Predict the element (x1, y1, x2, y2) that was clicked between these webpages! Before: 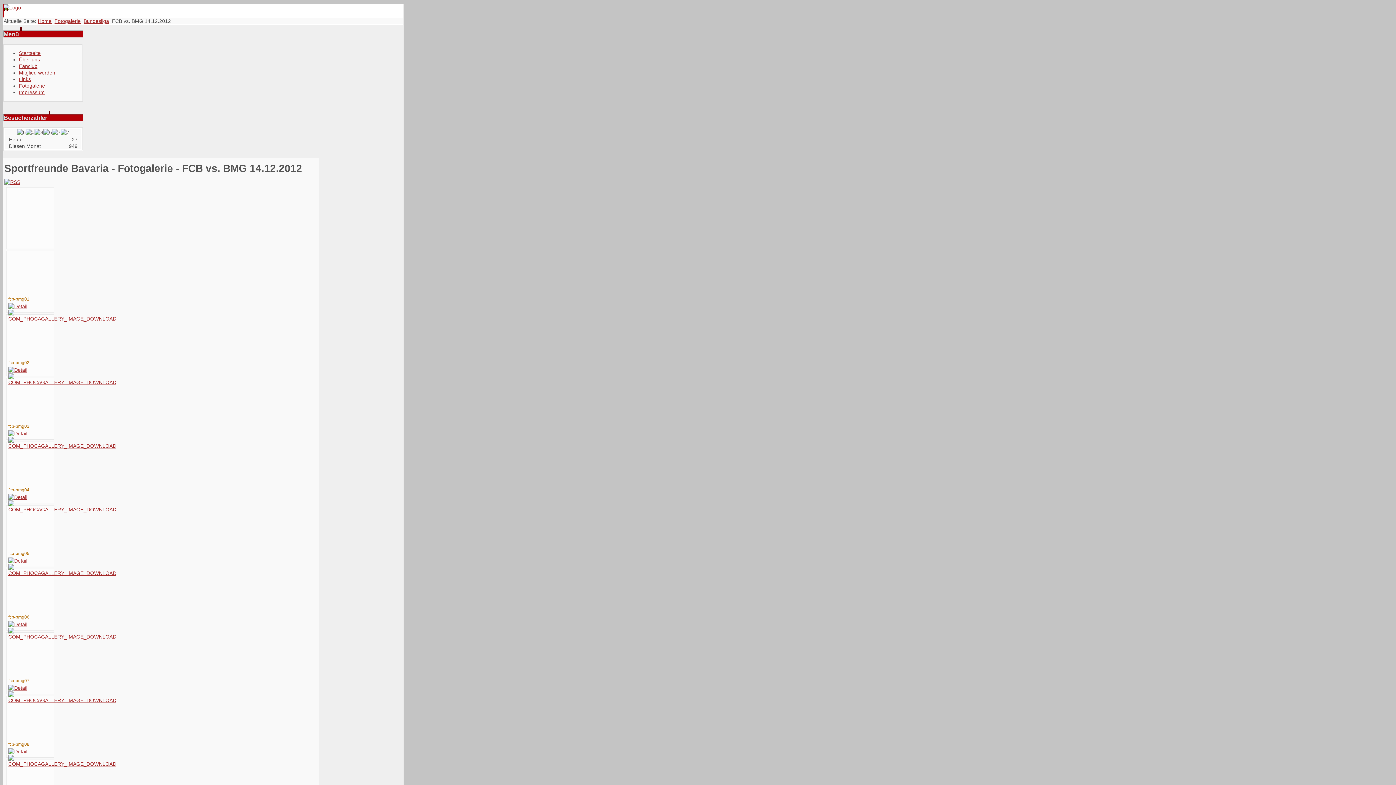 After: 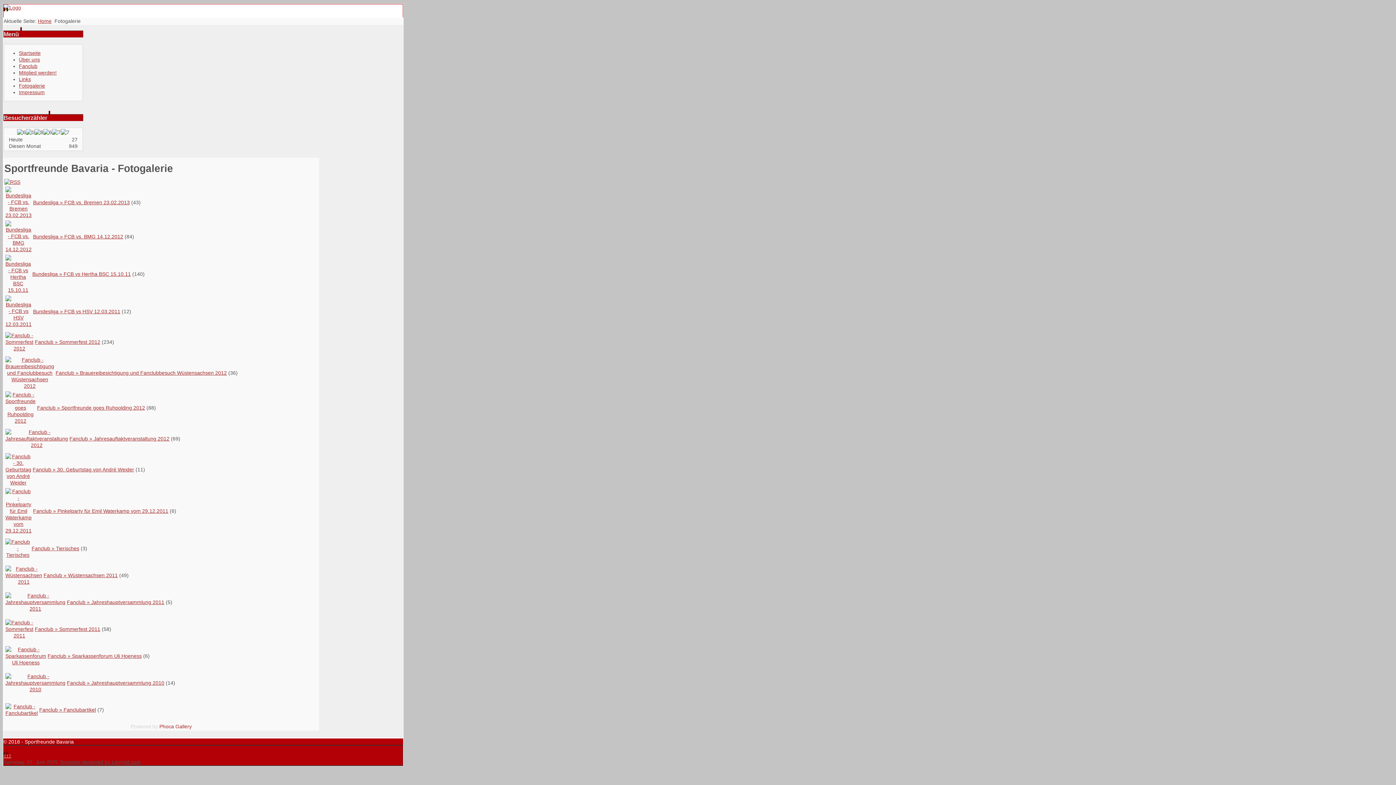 Action: label: Fotogalerie bbox: (18, 82, 45, 88)